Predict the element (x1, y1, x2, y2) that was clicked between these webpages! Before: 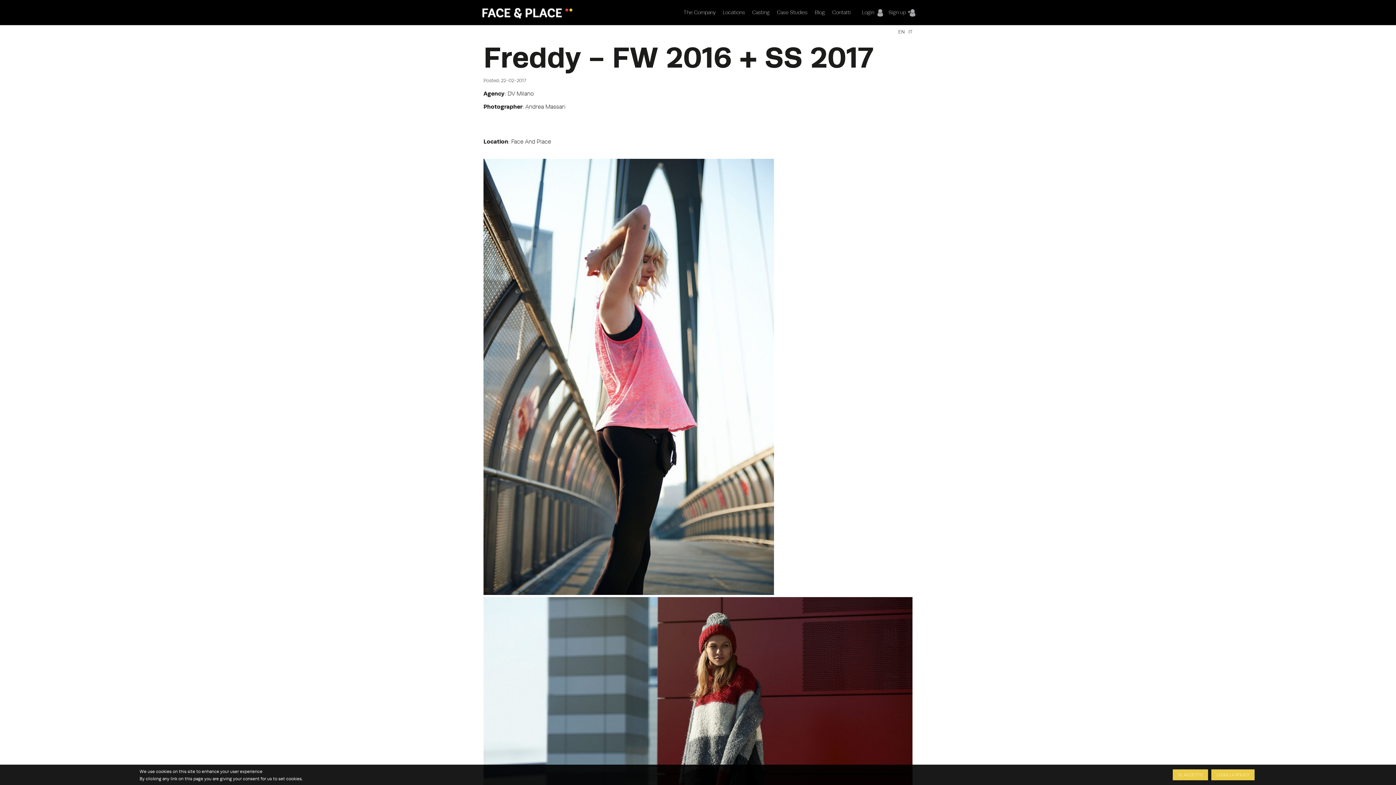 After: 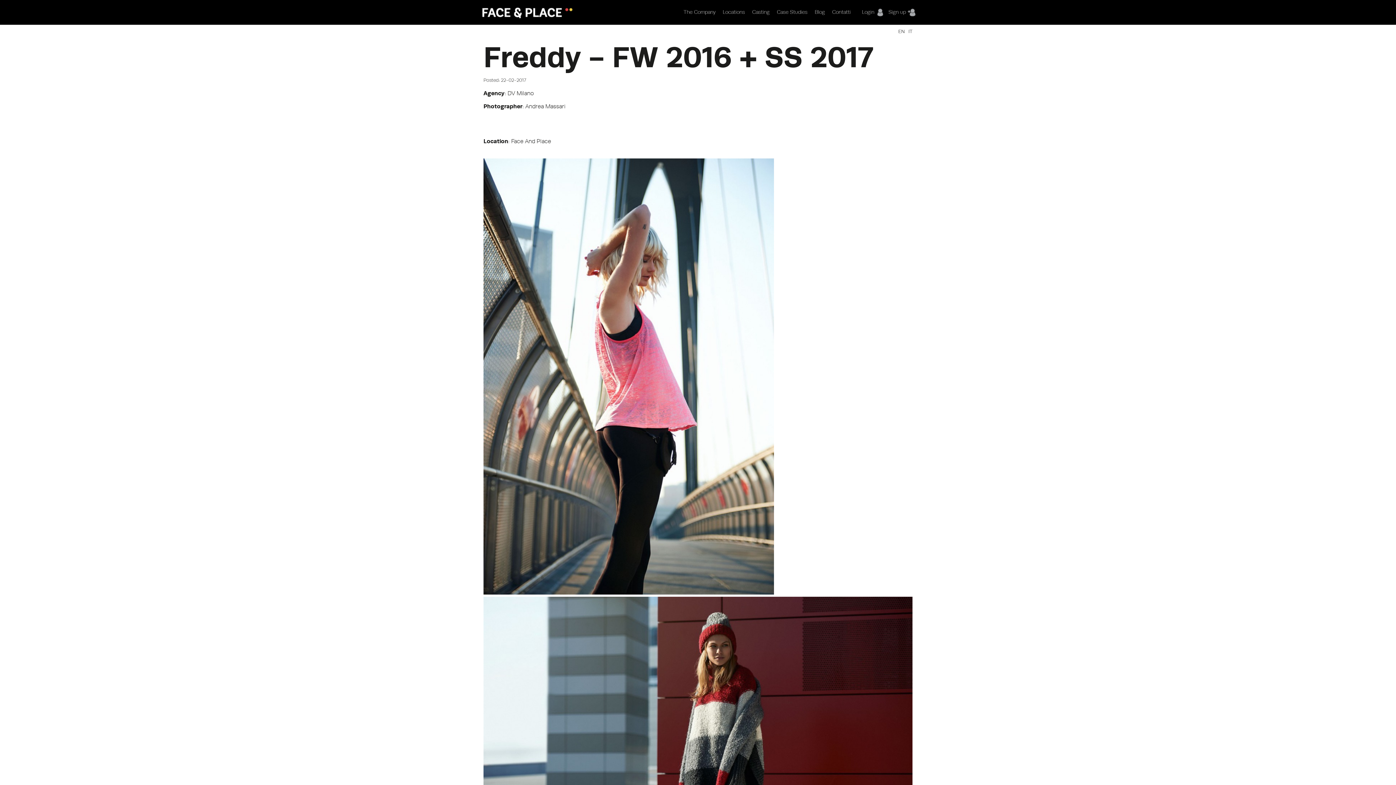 Action: bbox: (908, 28, 912, 34) label: IT